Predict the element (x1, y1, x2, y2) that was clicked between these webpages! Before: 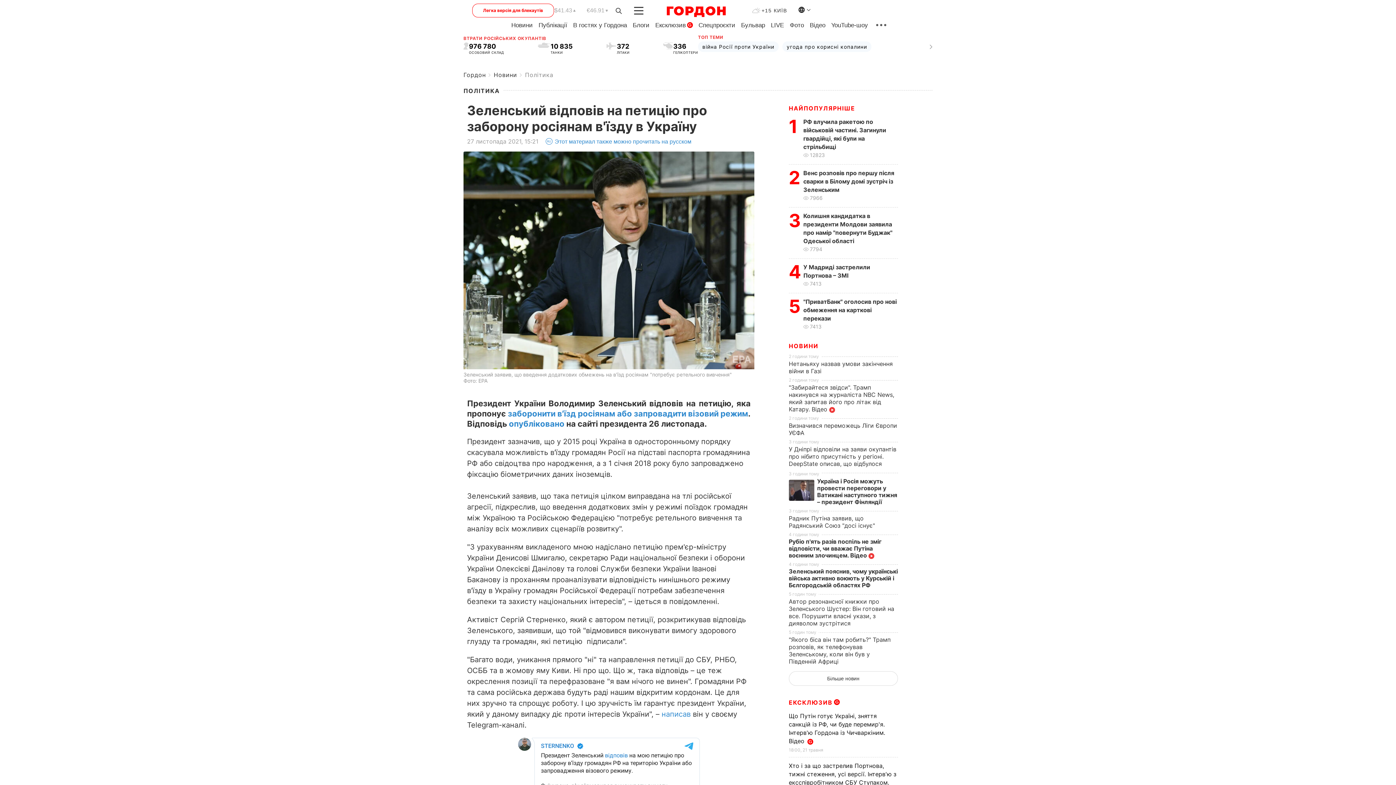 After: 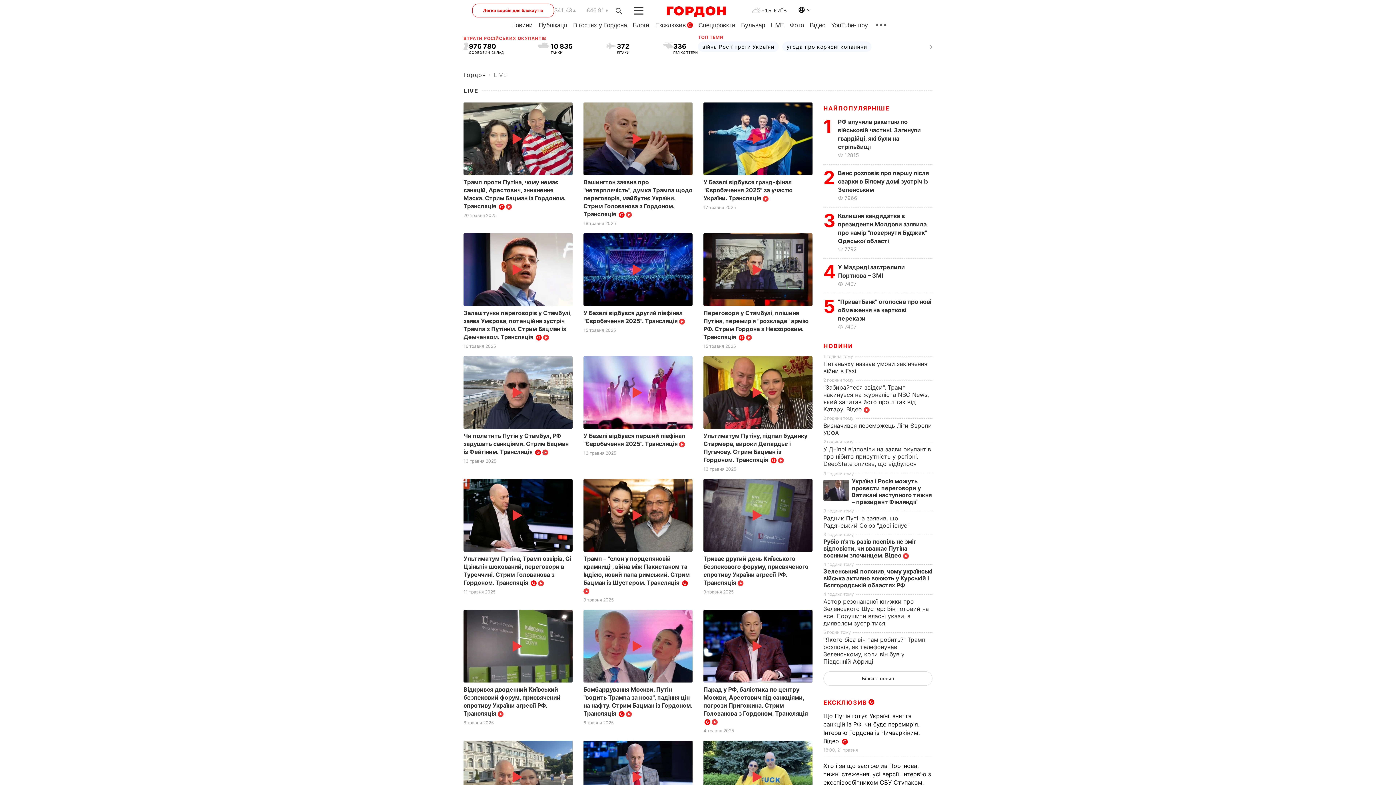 Action: label: LIVE bbox: (771, 21, 784, 28)